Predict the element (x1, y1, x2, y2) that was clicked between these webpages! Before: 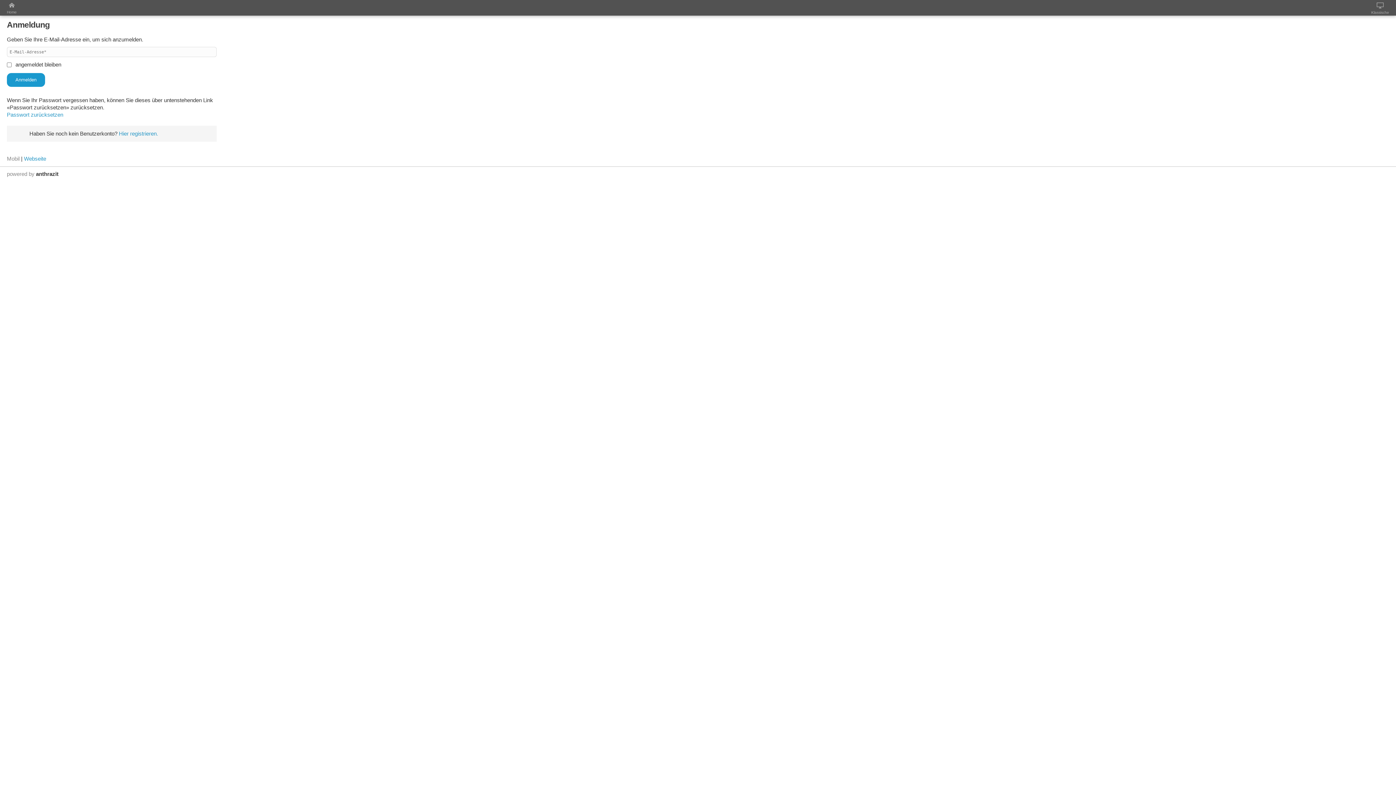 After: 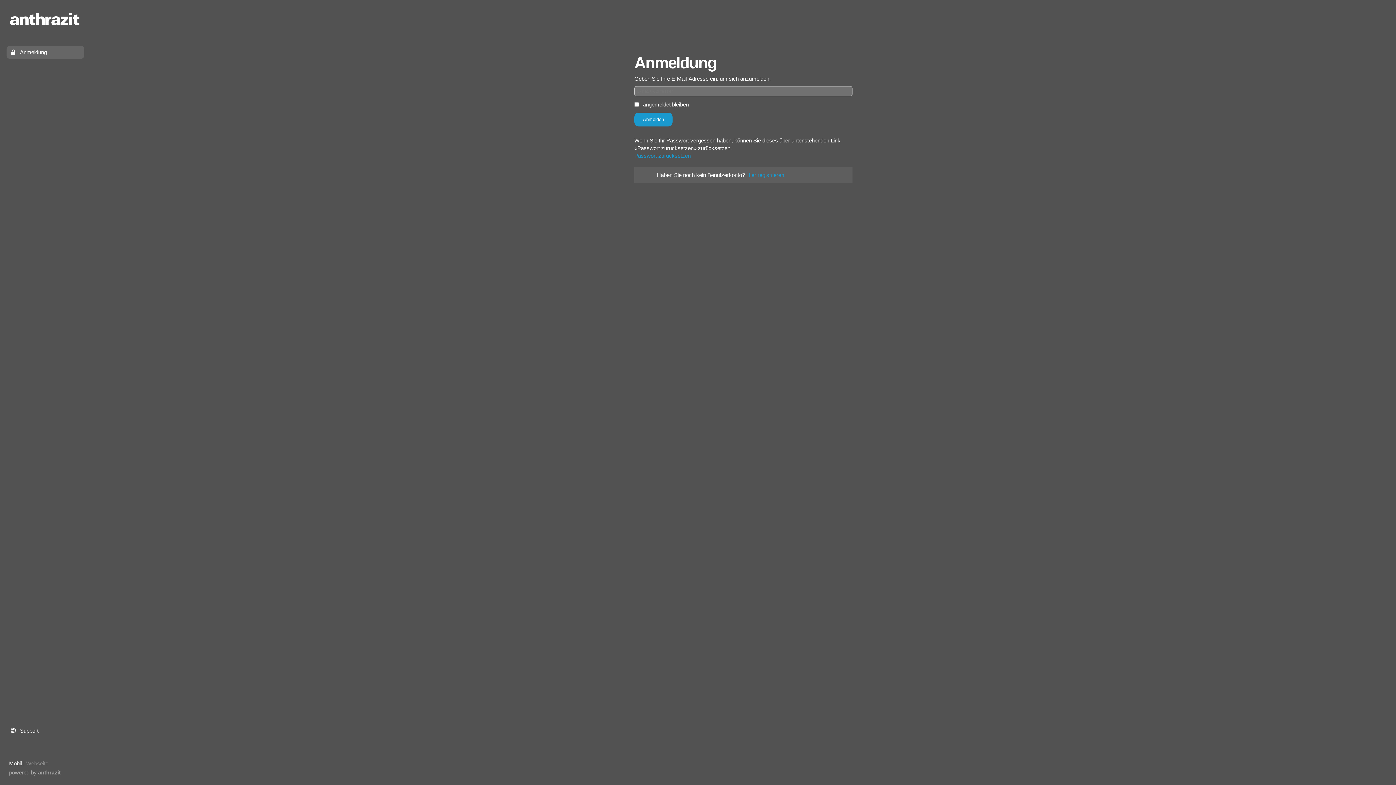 Action: bbox: (28, 170, 34, 177) label: by